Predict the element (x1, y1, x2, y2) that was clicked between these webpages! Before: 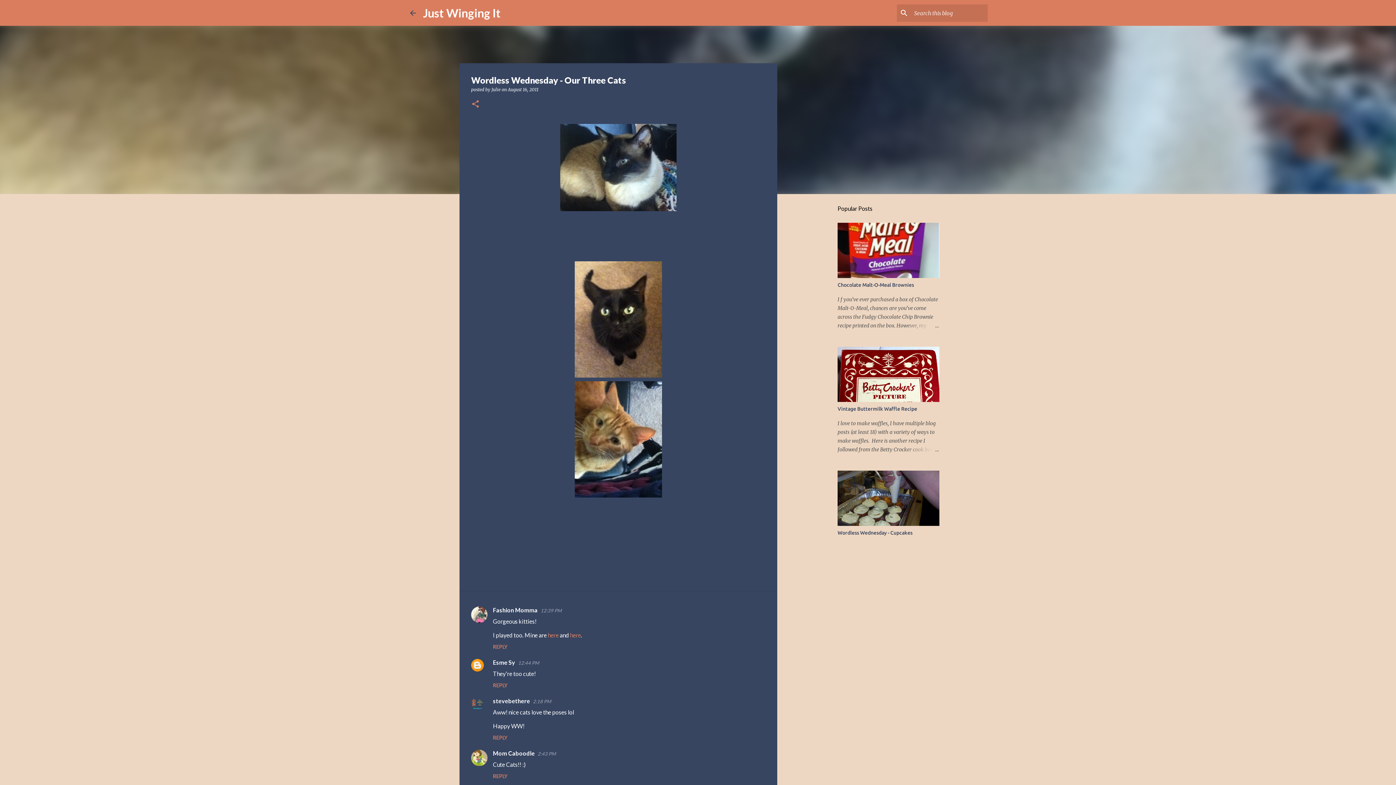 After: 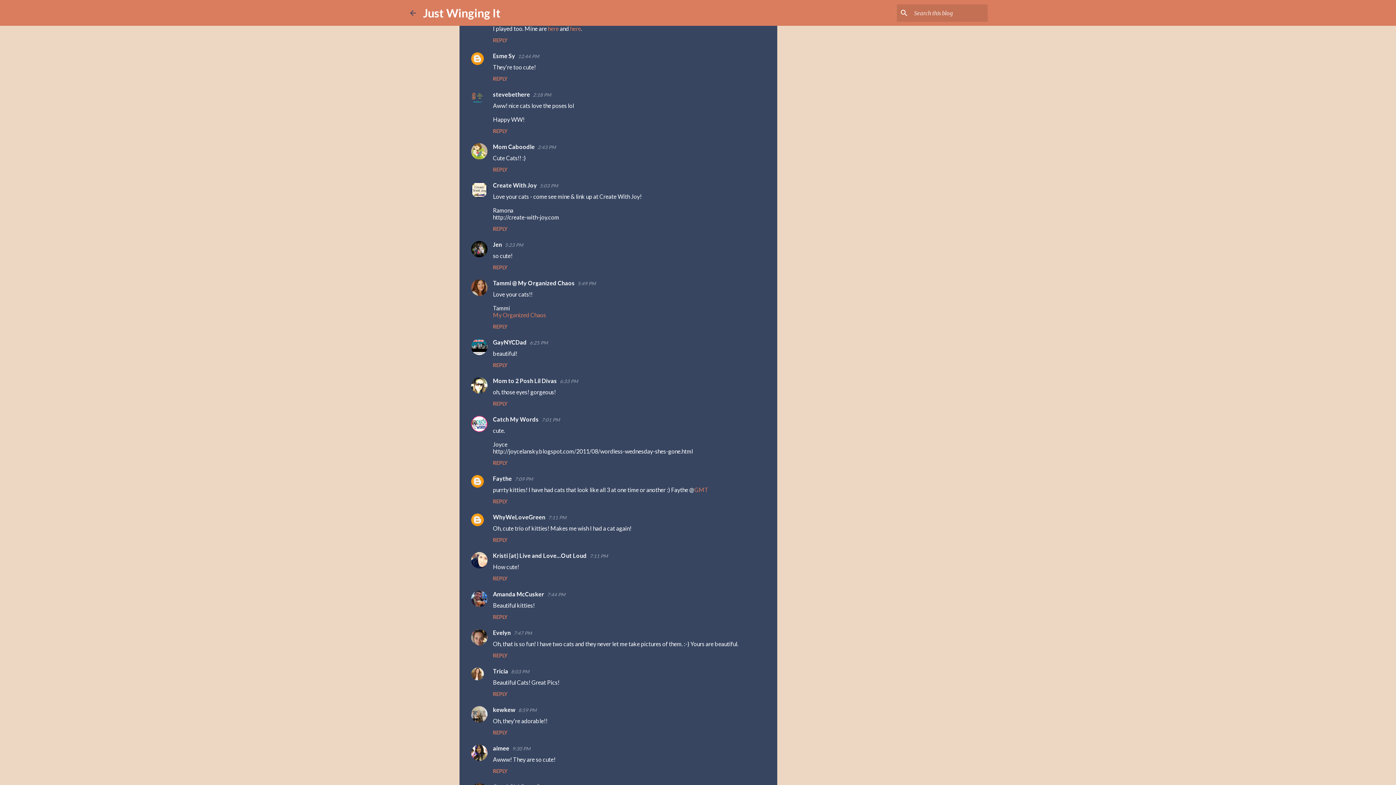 Action: label: 12:39 PM bbox: (540, 608, 561, 613)